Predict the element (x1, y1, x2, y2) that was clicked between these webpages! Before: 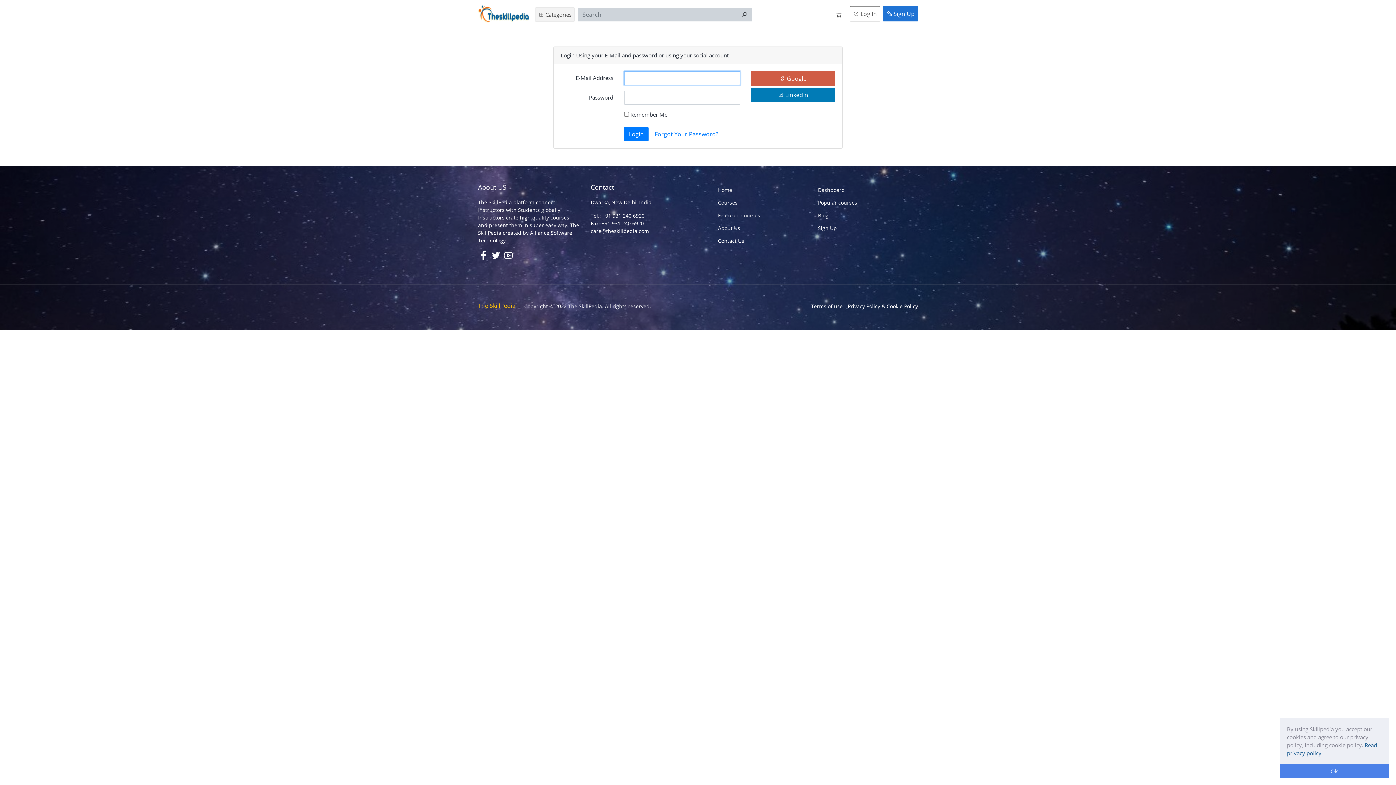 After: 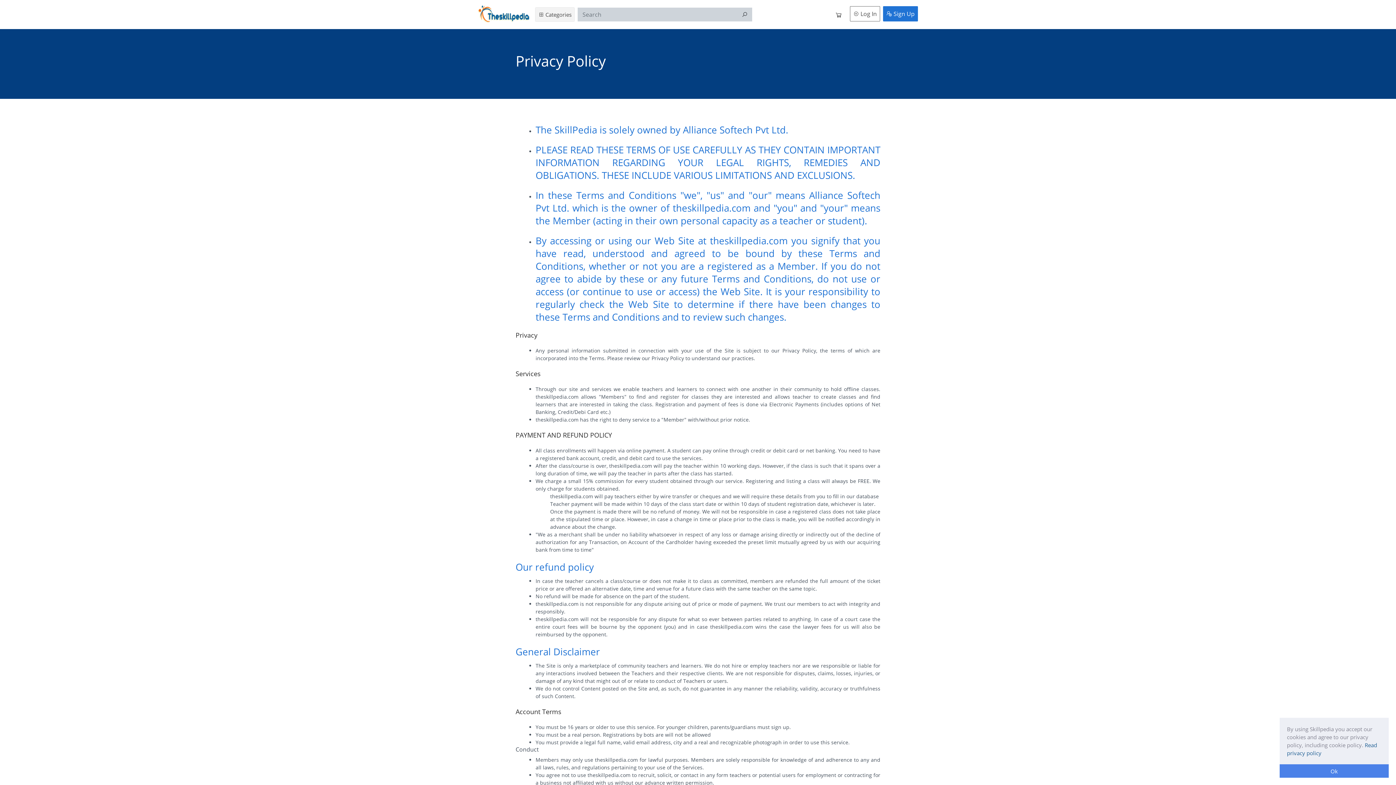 Action: bbox: (844, 302, 918, 310) label: Privacy Policy & Cookie Policy